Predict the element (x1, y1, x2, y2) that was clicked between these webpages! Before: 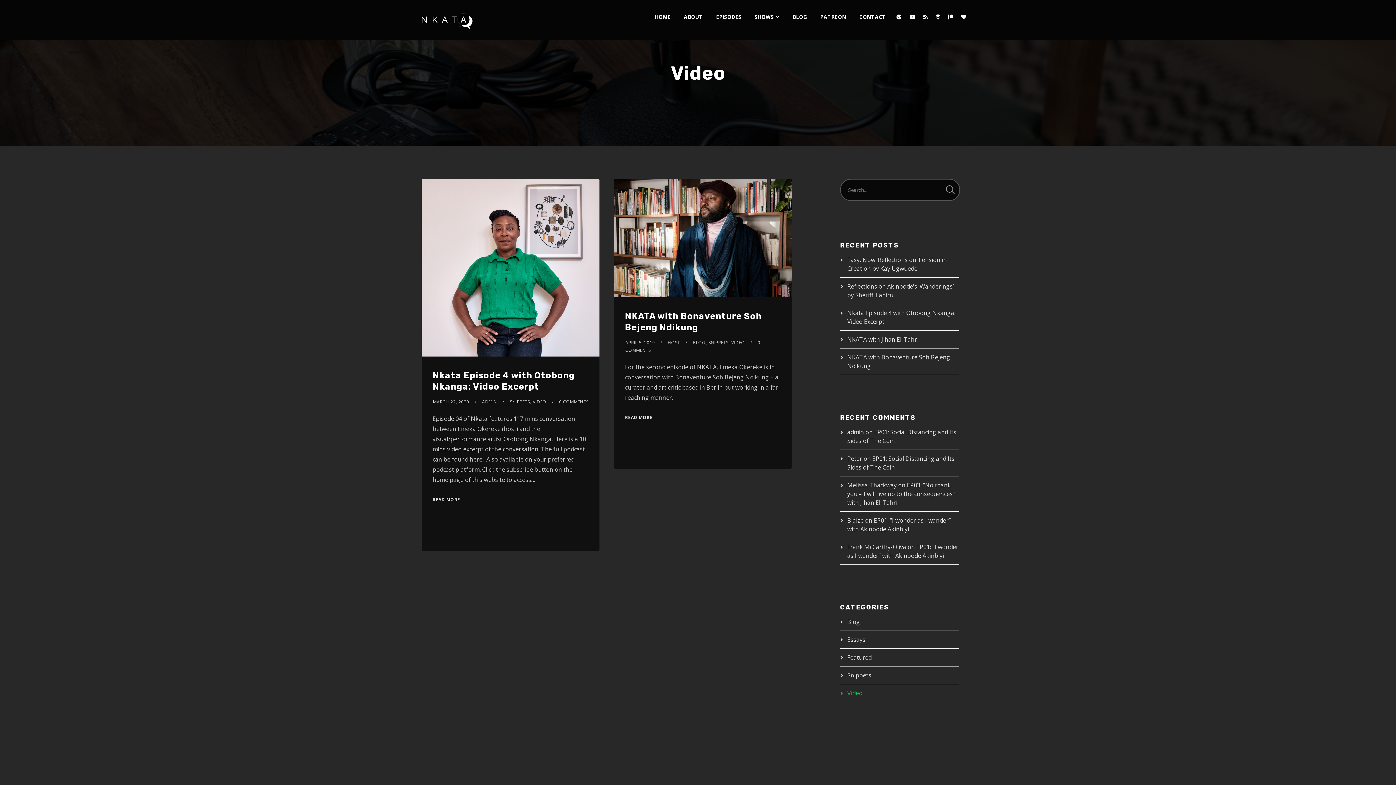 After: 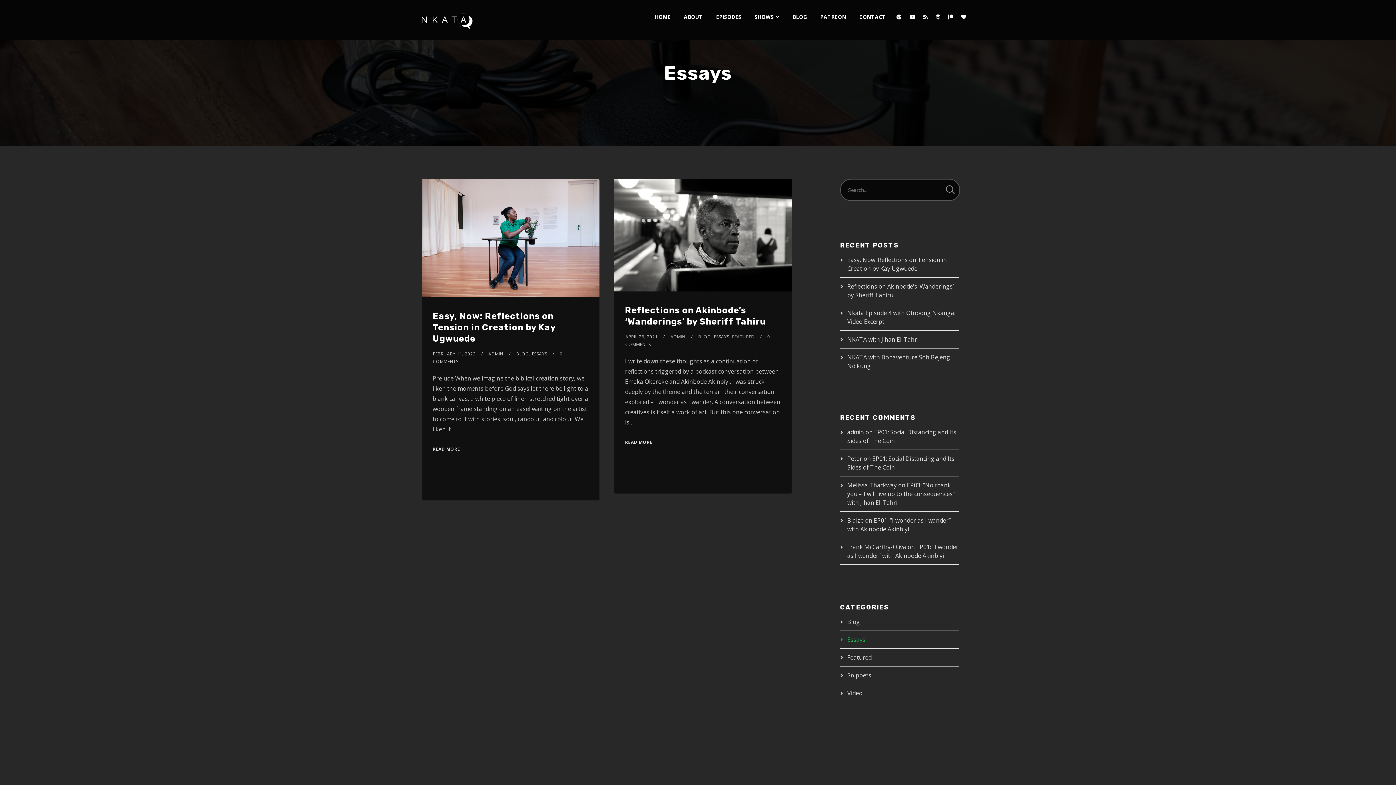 Action: bbox: (847, 636, 865, 644) label: Essays